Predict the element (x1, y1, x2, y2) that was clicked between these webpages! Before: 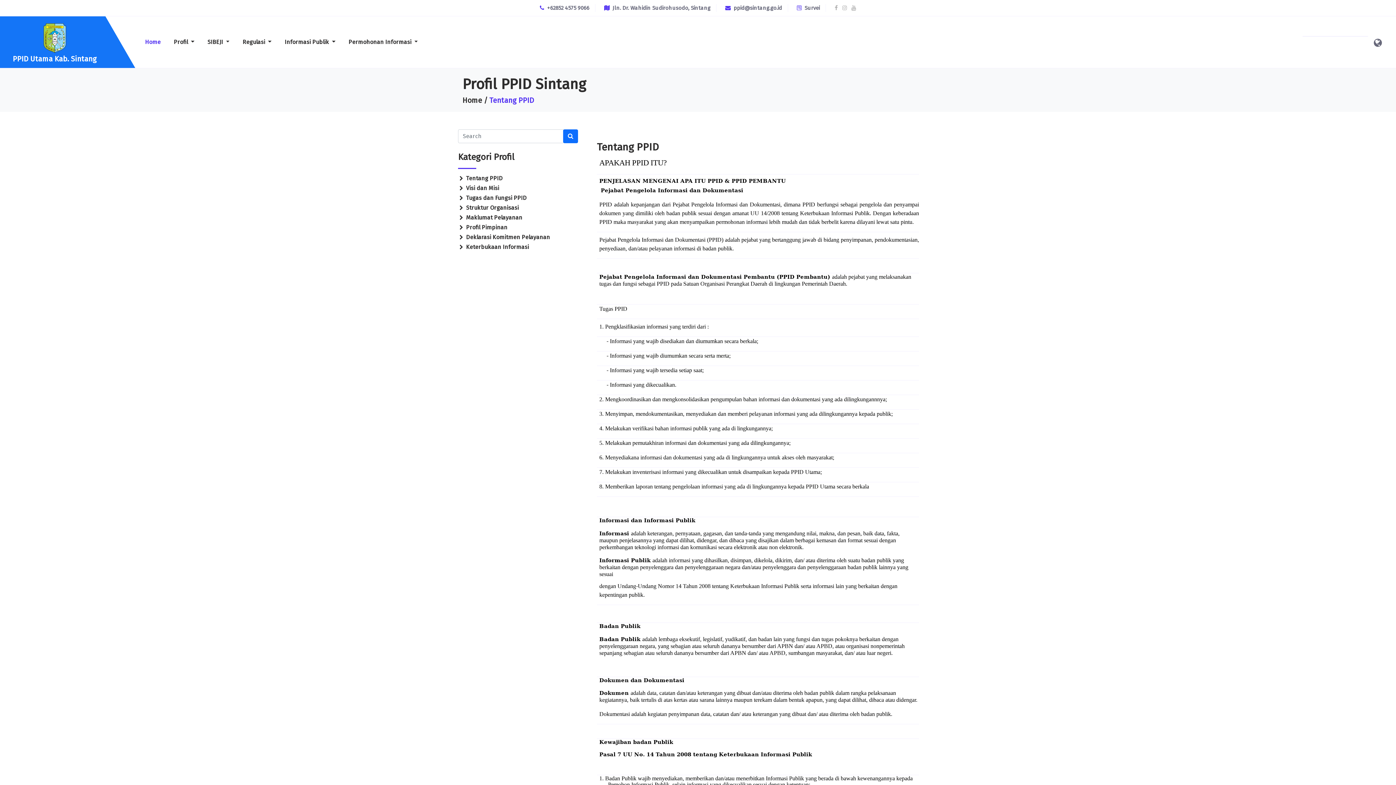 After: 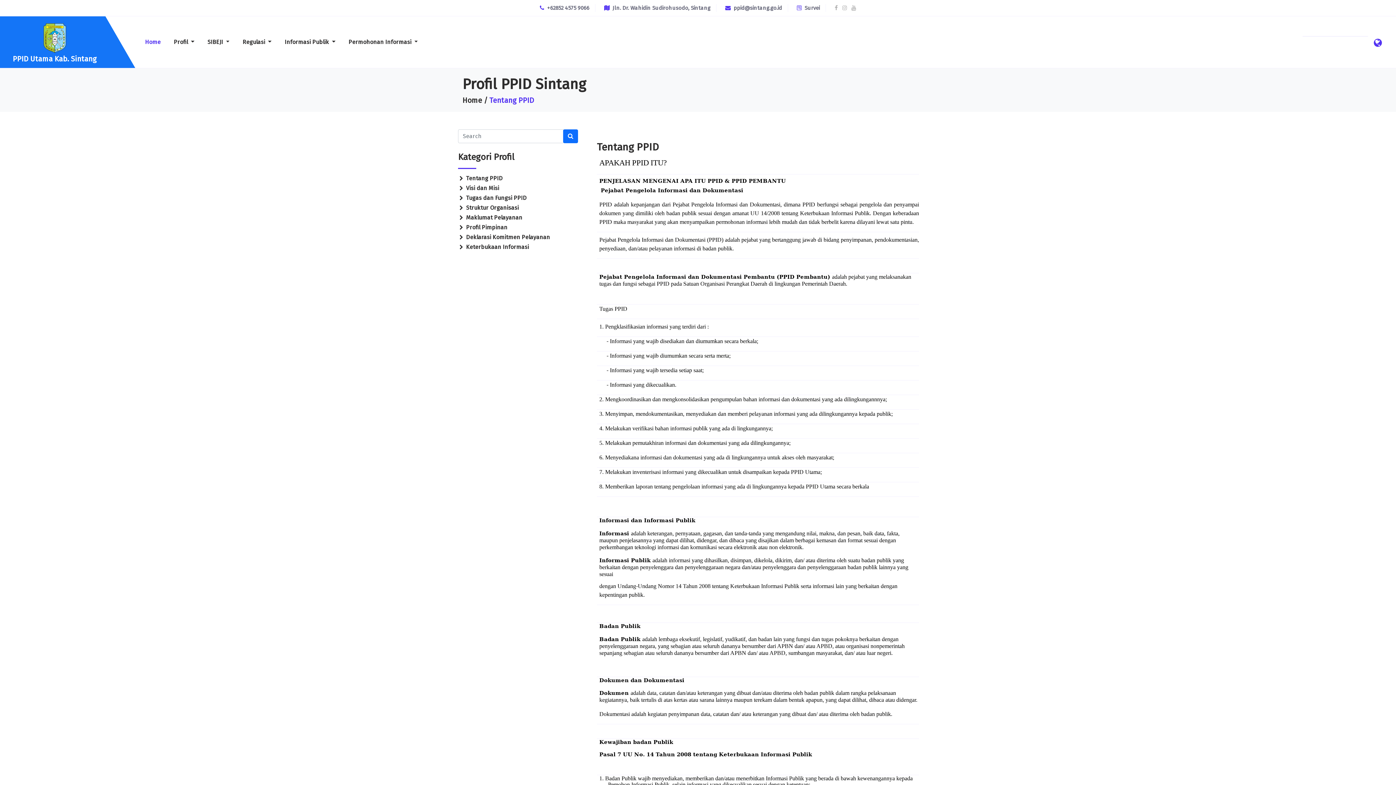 Action: bbox: (1374, 36, 1382, 50)